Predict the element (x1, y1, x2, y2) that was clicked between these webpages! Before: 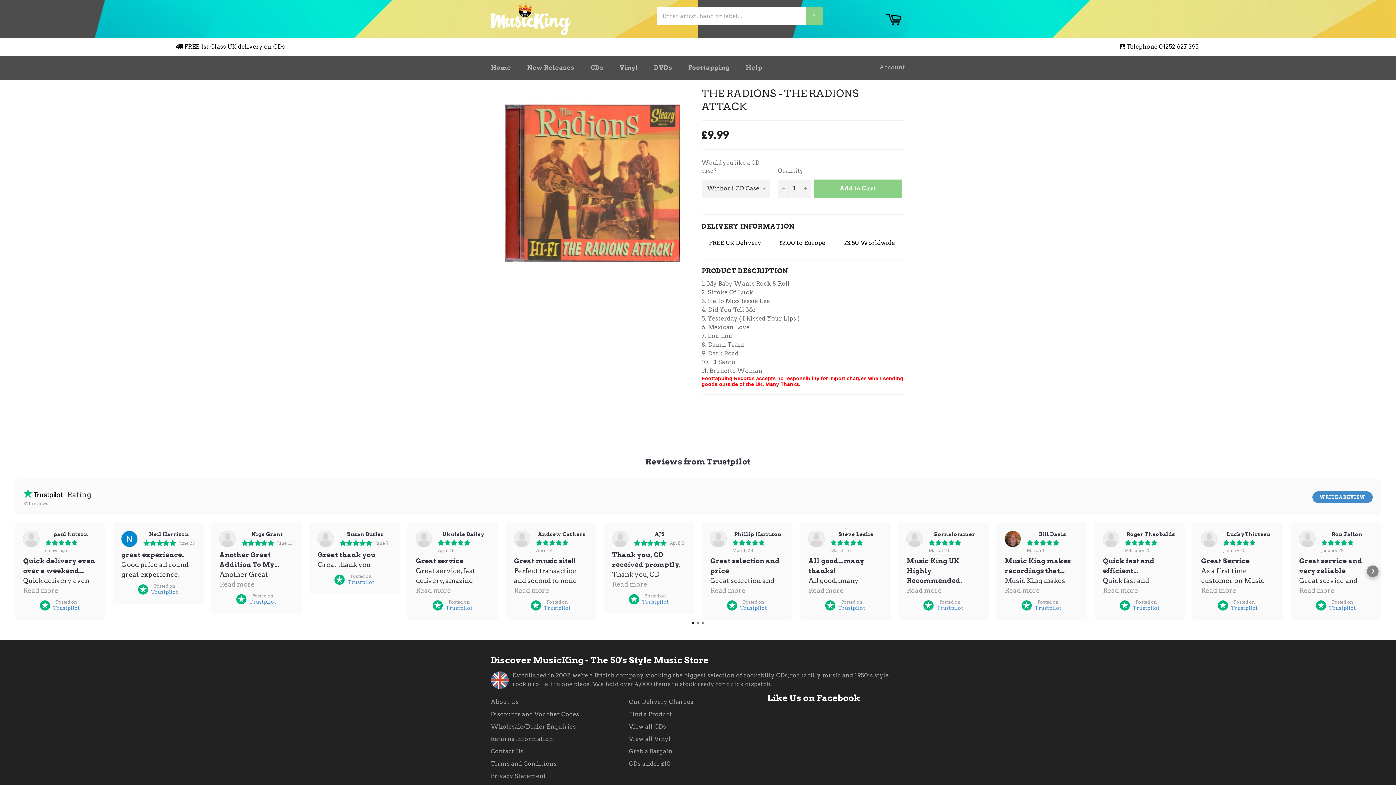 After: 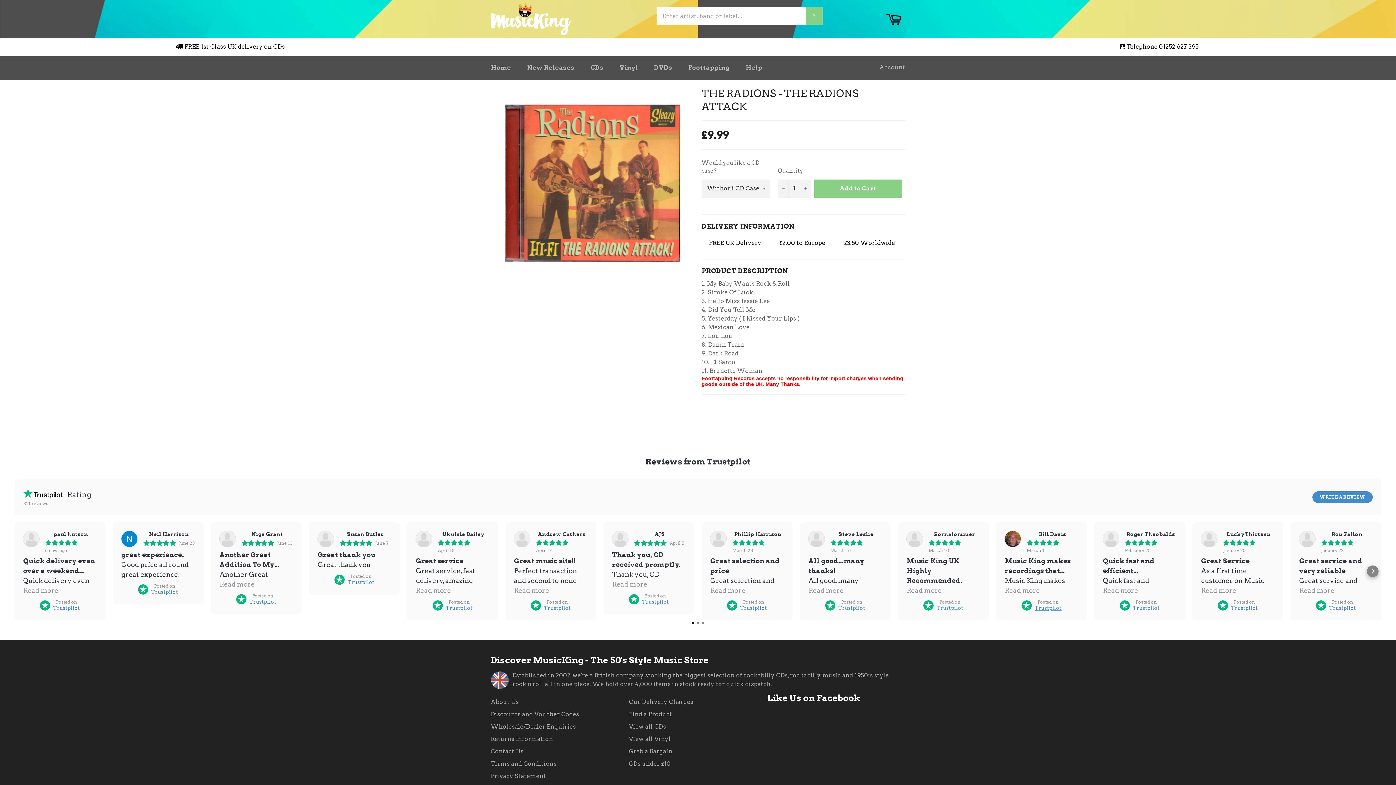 Action: bbox: (1021, 599, 1061, 611) label: Posted on
Trustpilot